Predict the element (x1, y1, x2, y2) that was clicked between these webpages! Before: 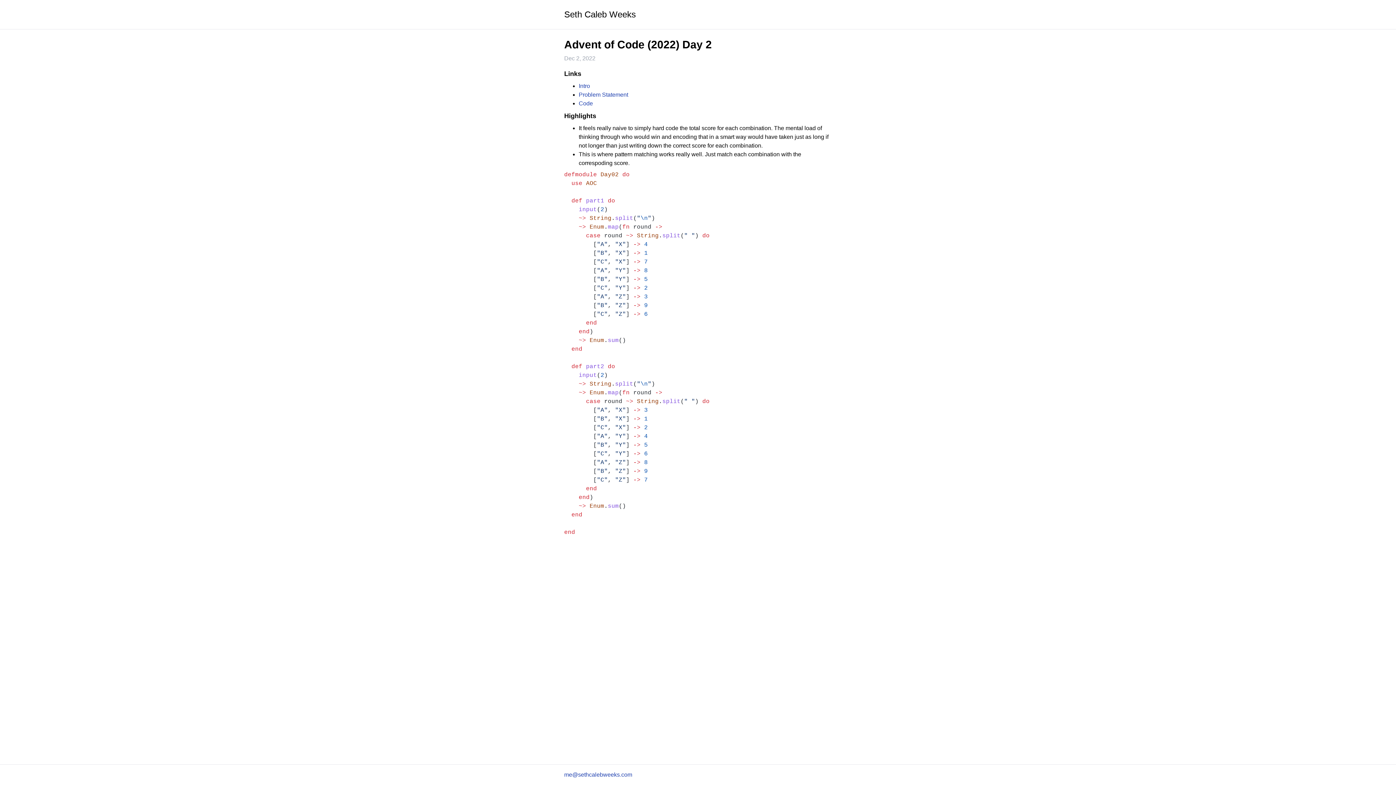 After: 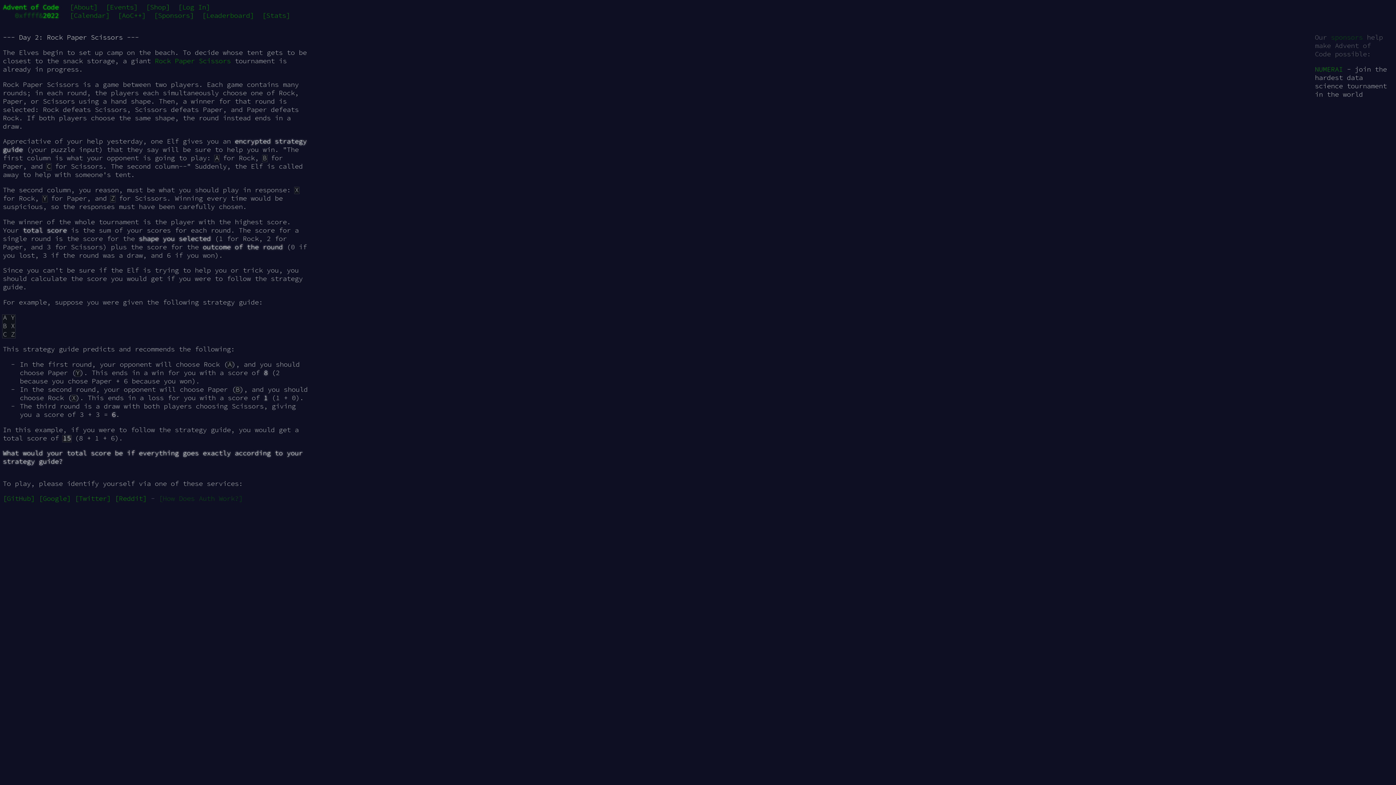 Action: label: Problem Statement bbox: (578, 91, 628, 97)